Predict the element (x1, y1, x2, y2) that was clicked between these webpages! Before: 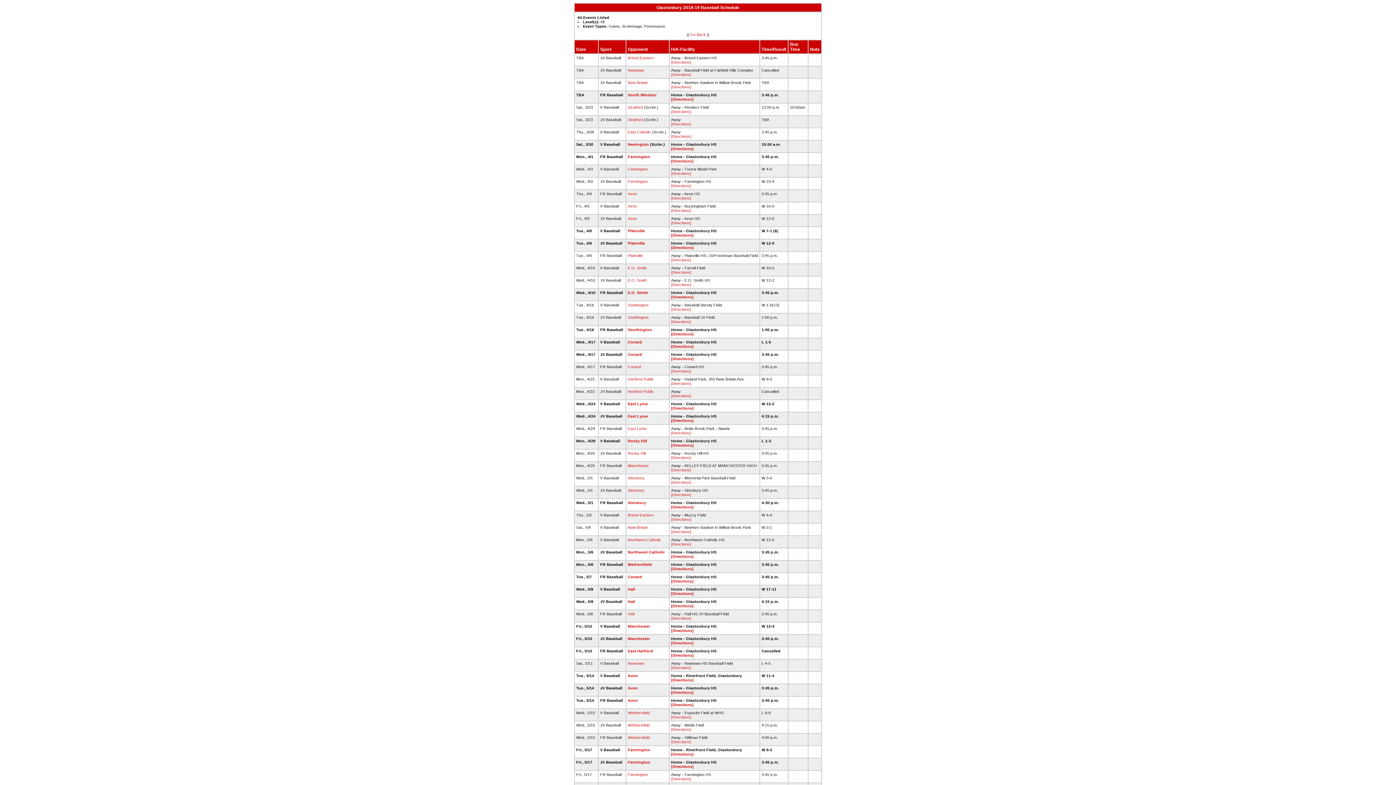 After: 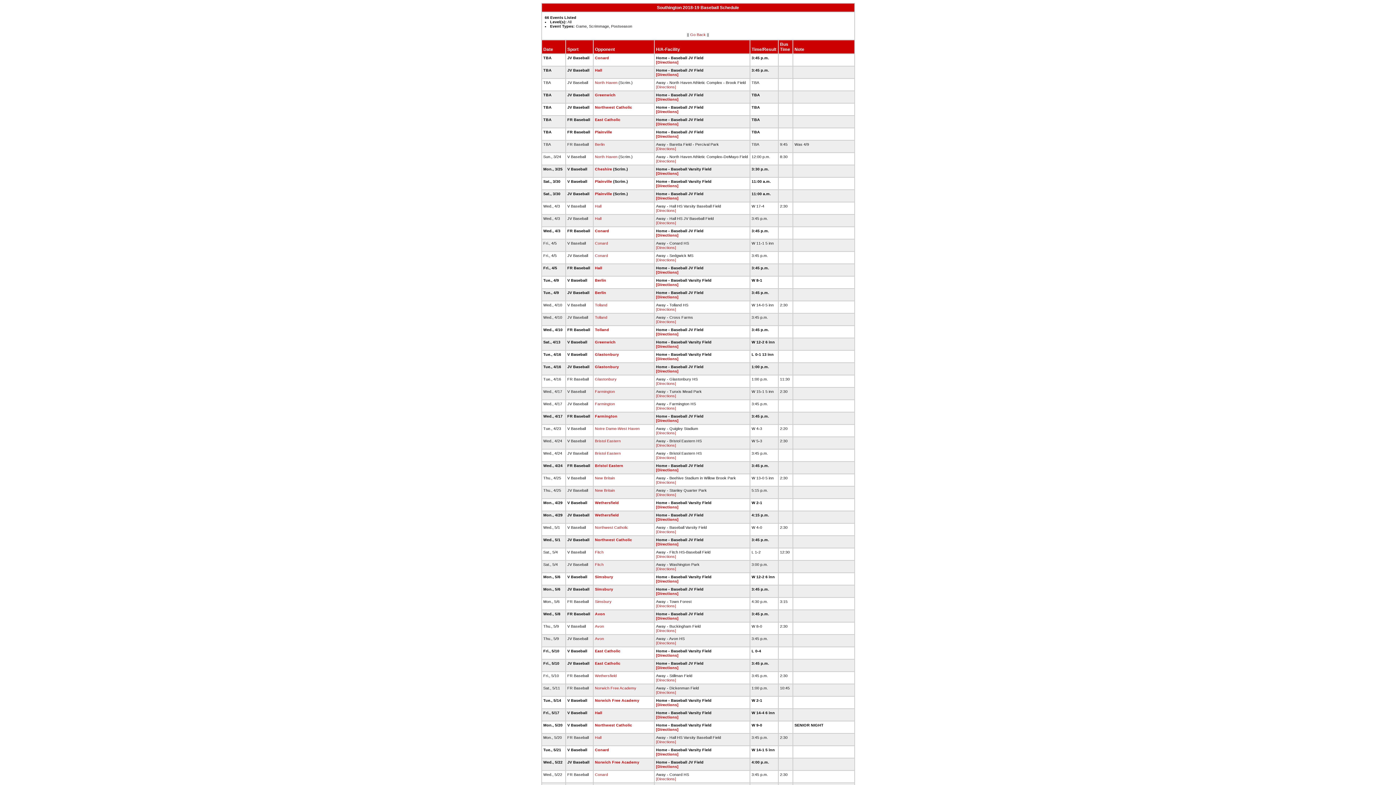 Action: bbox: (628, 327, 652, 332) label: Southington